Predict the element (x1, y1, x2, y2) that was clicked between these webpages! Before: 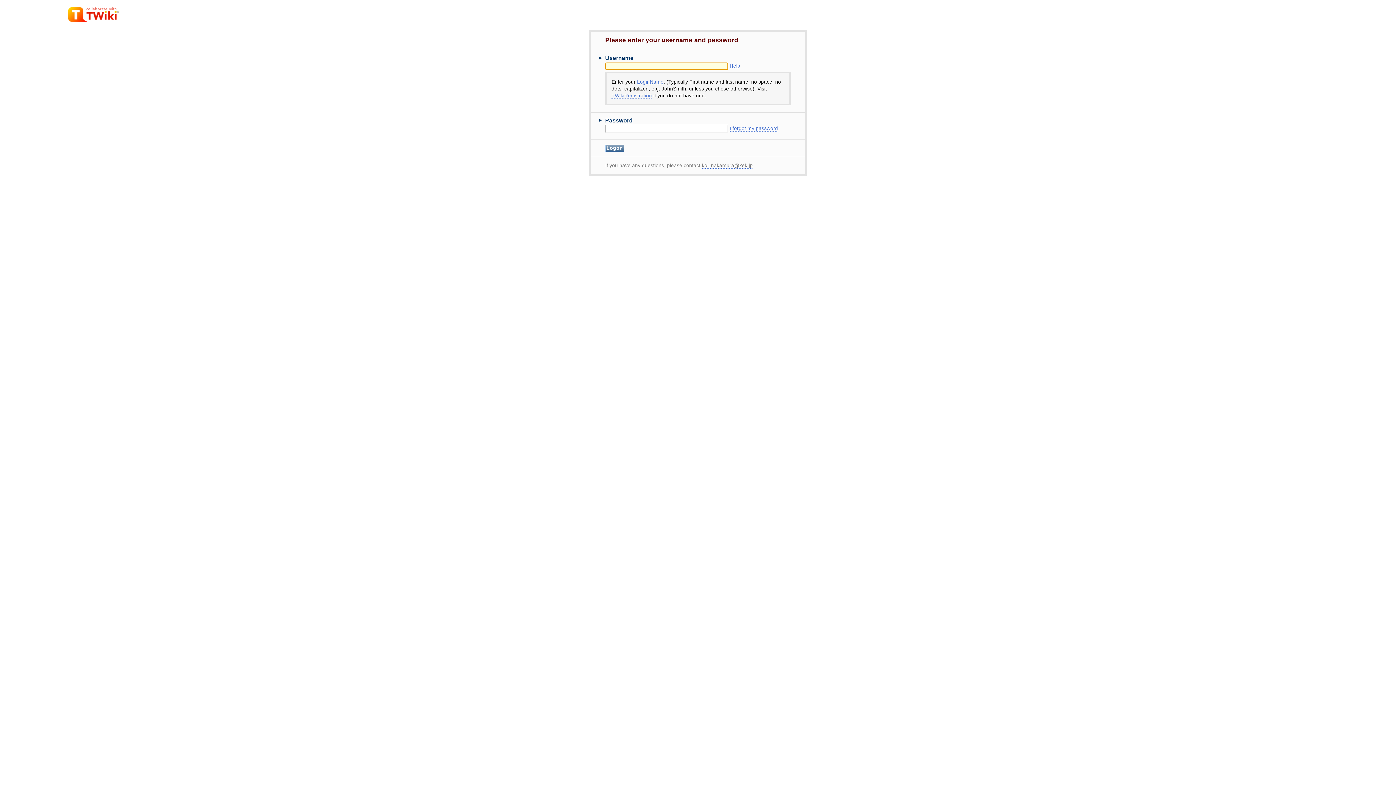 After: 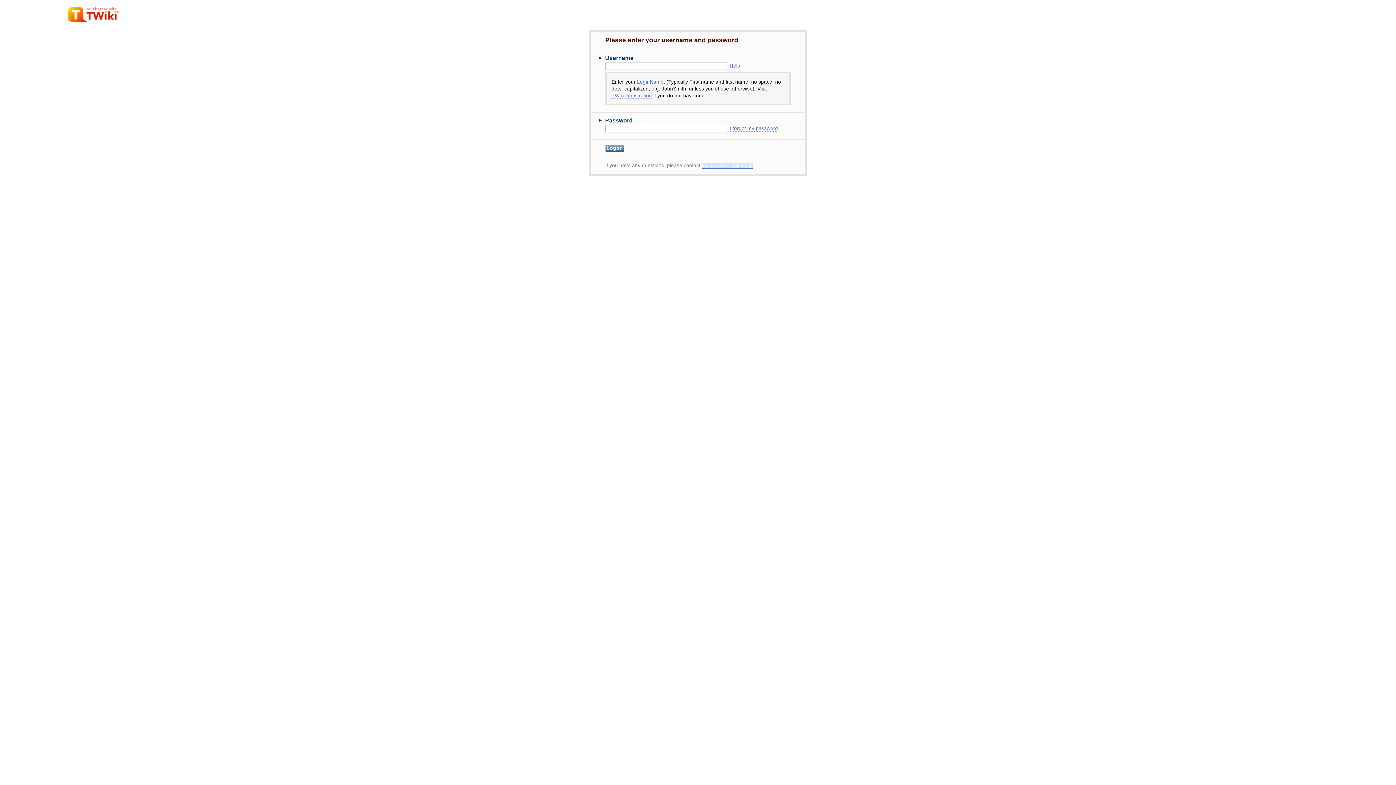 Action: label: koji.nakamura@kek.jp bbox: (702, 162, 752, 168)